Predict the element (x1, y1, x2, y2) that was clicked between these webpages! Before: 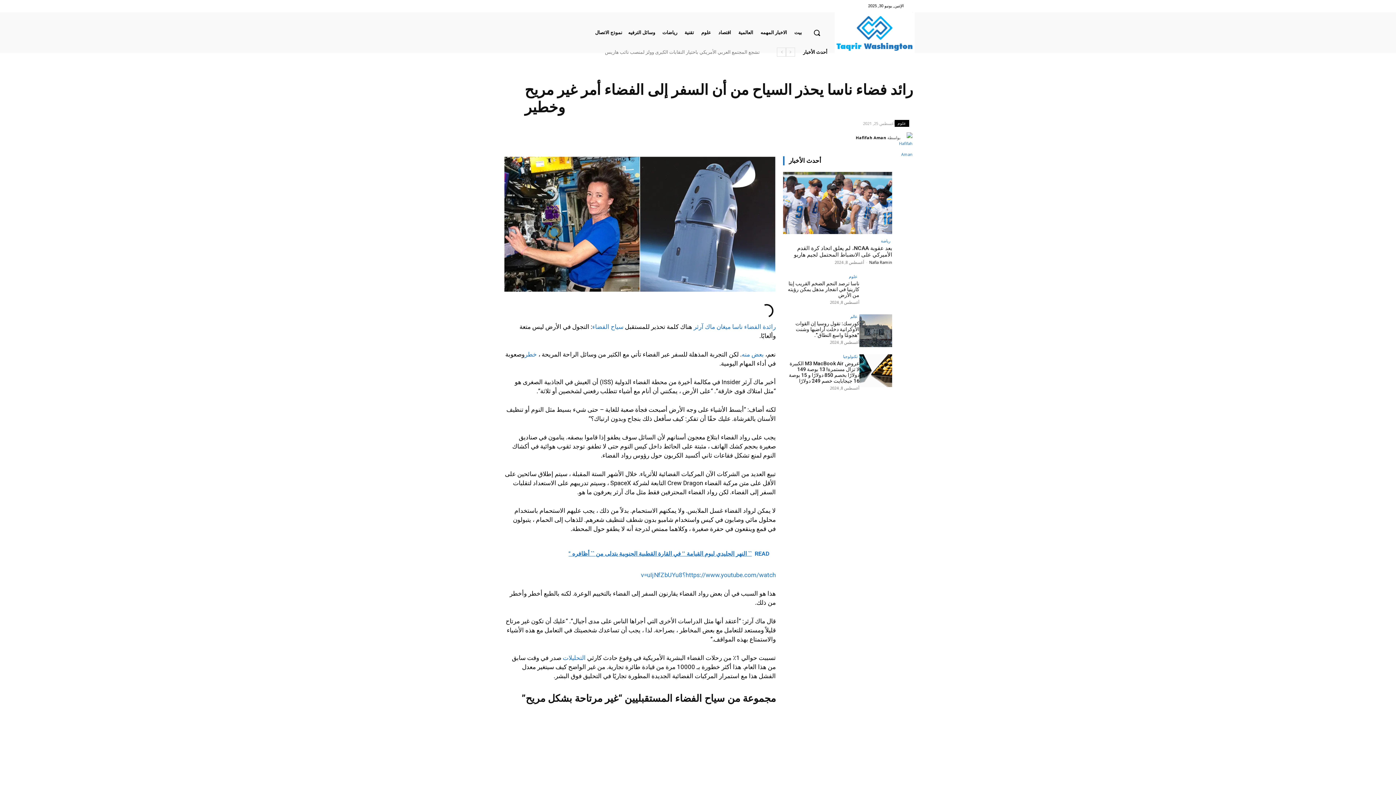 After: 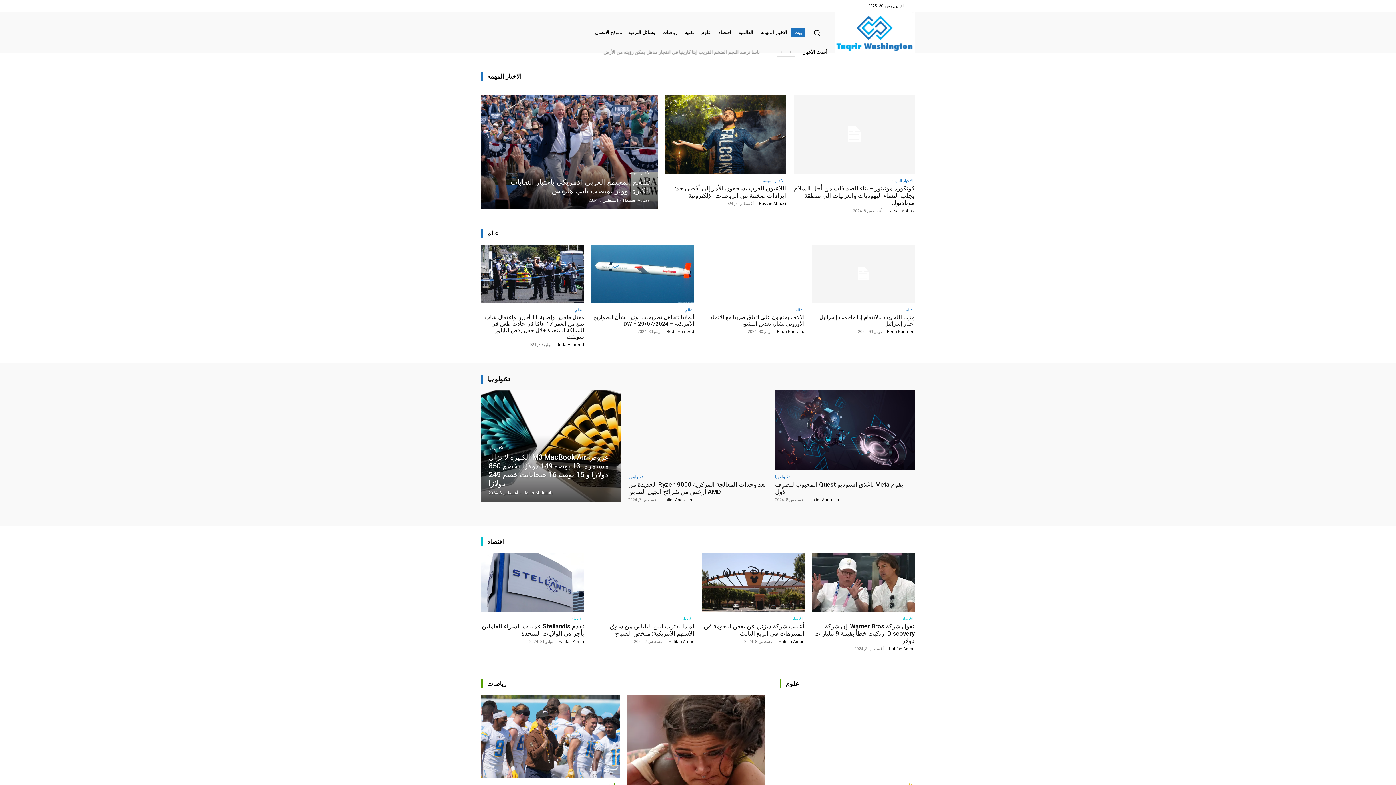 Action: bbox: (834, 12, 914, 53)